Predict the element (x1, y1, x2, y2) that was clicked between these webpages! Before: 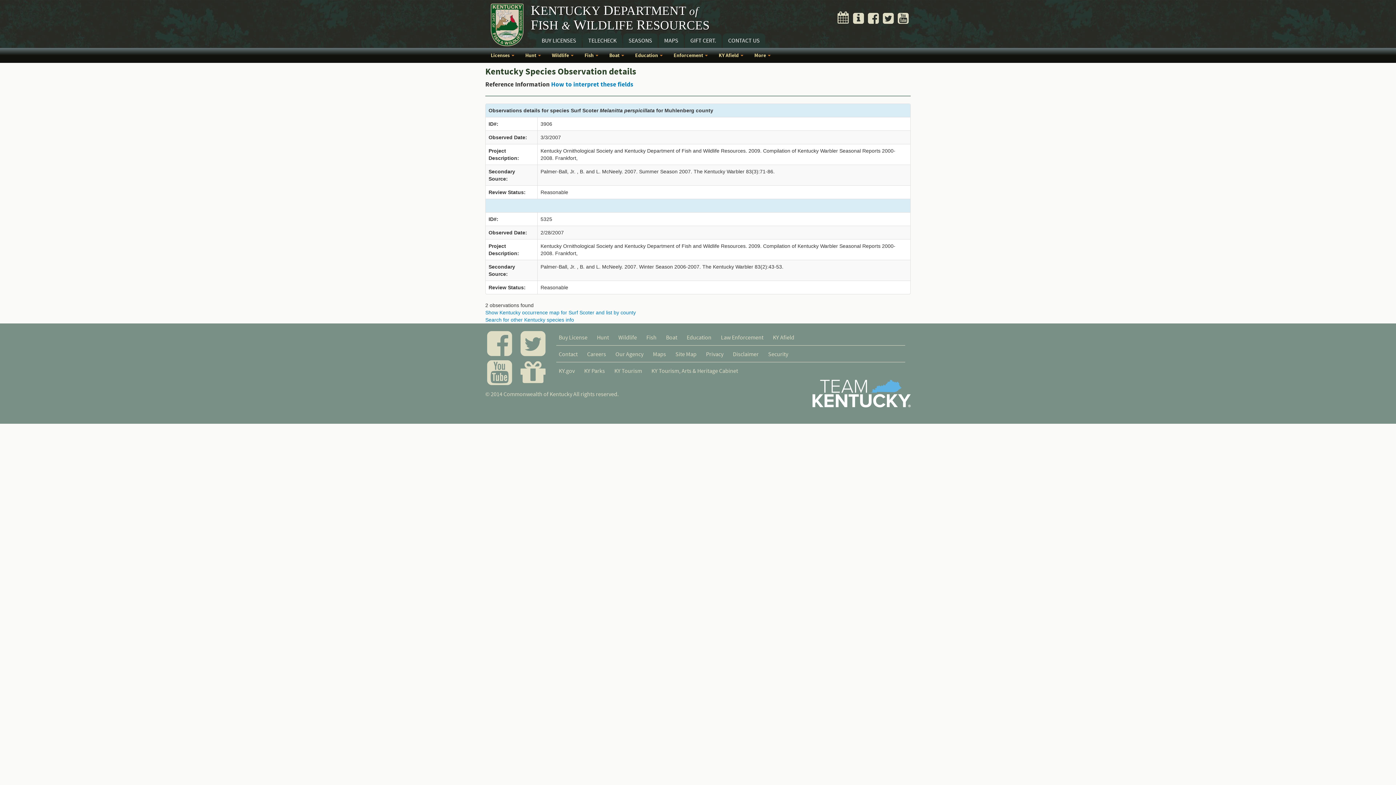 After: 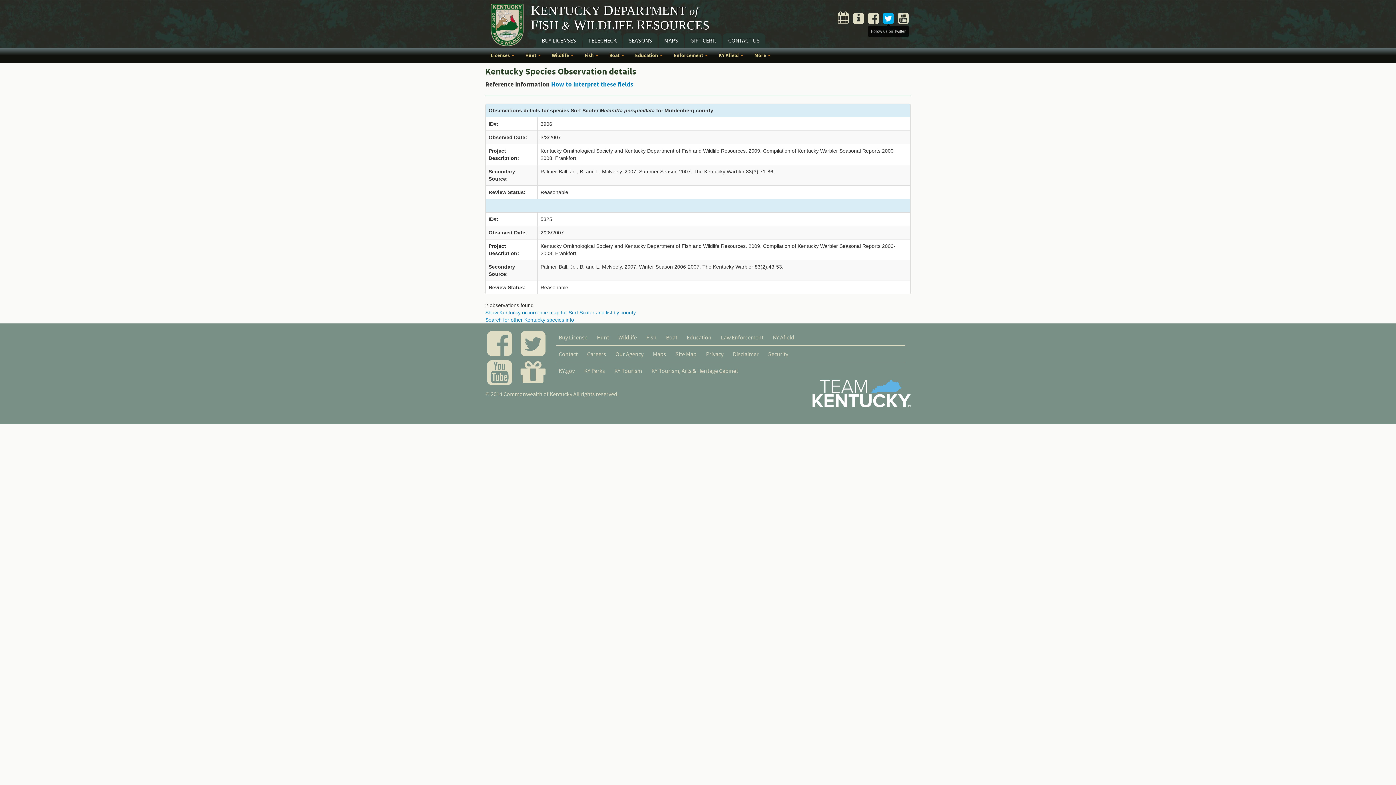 Action: bbox: (882, 8, 894, 22)